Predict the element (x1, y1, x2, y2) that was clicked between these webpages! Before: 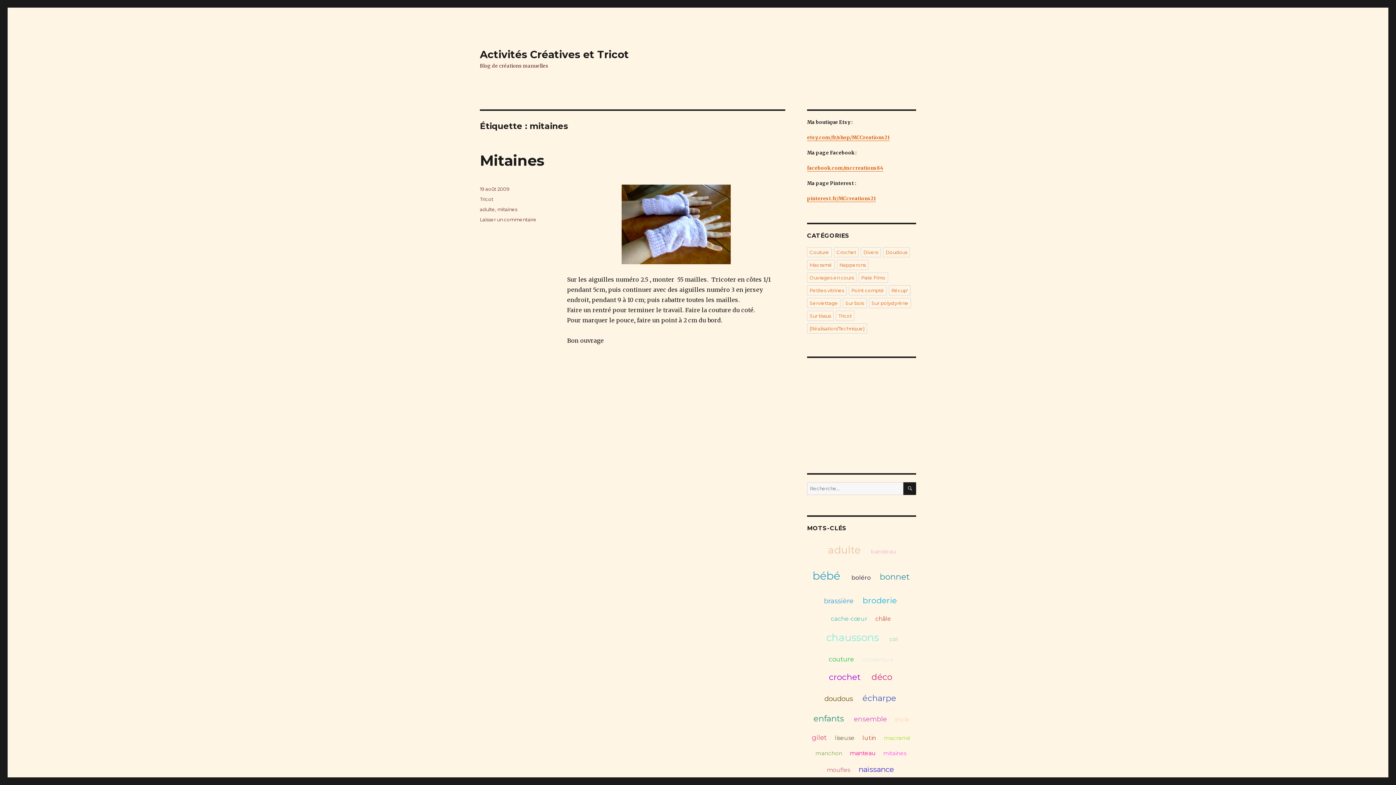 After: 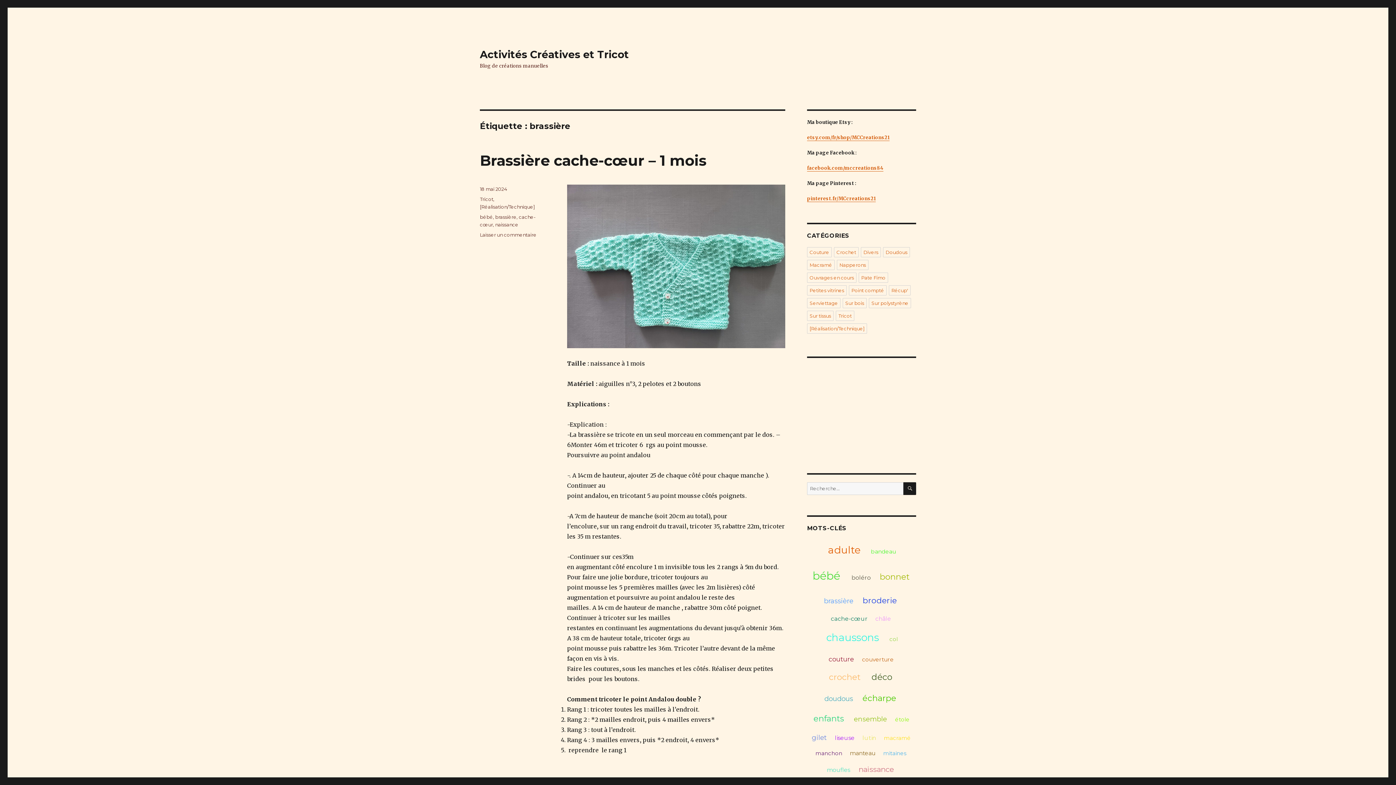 Action: bbox: (821, 594, 856, 607) label: brassière